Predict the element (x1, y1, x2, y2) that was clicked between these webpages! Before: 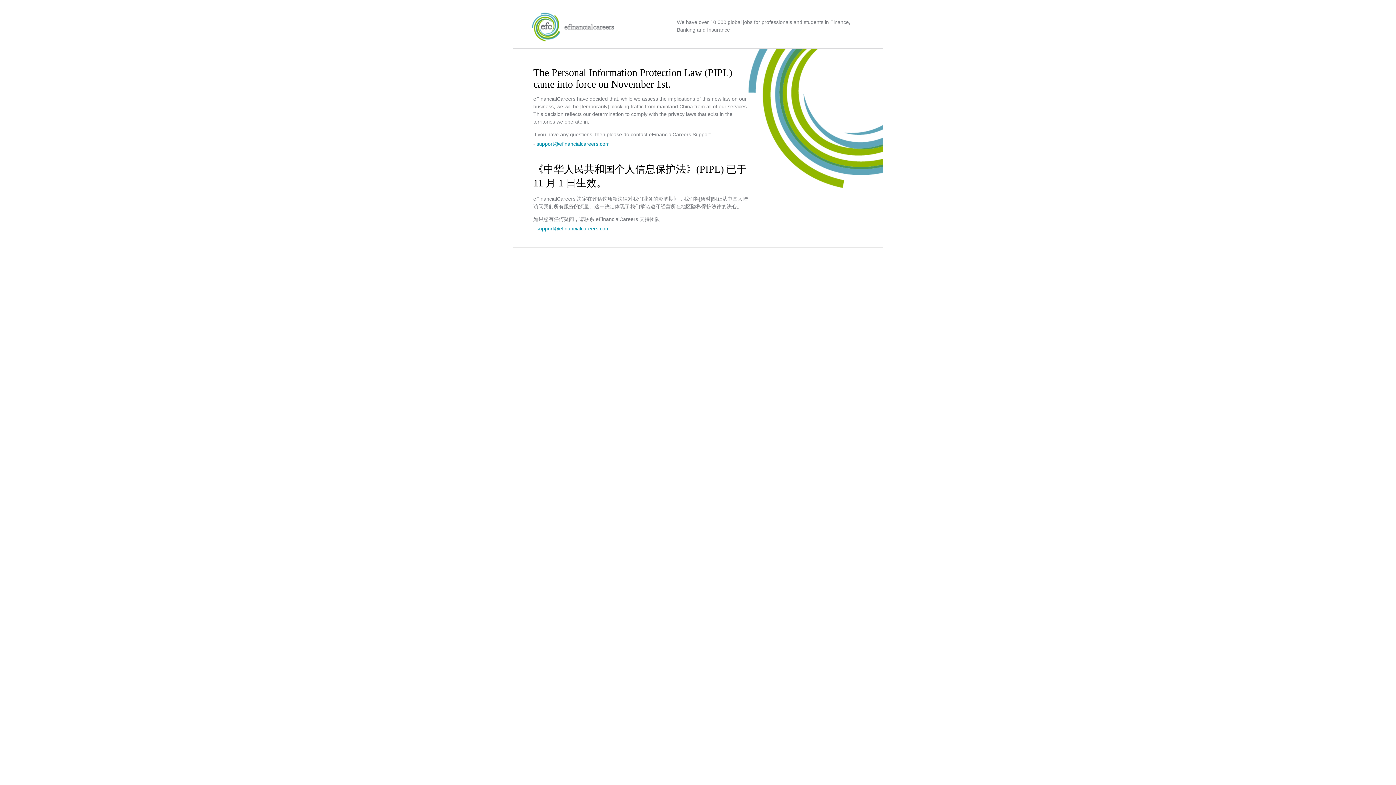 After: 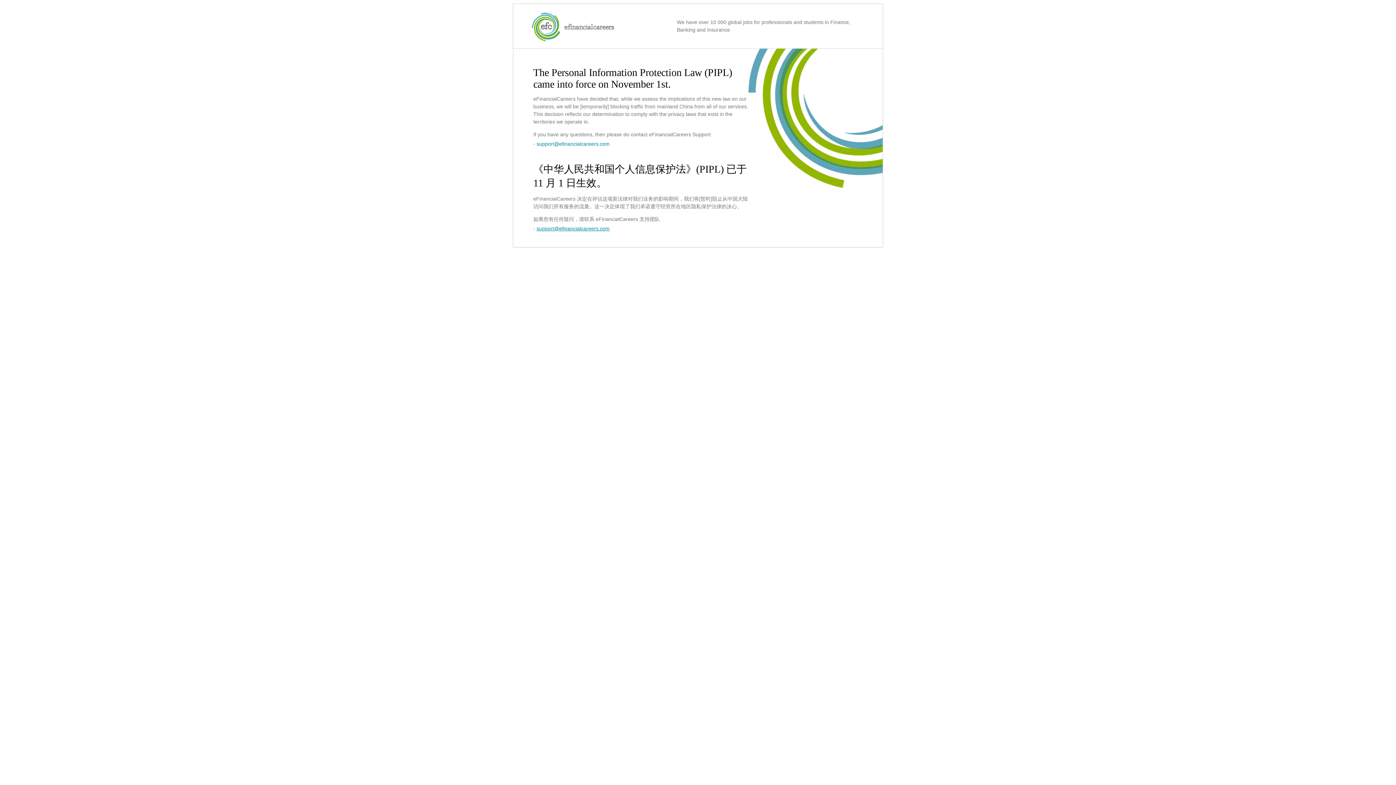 Action: bbox: (536, 225, 609, 231) label: support@efinancialcareers.com